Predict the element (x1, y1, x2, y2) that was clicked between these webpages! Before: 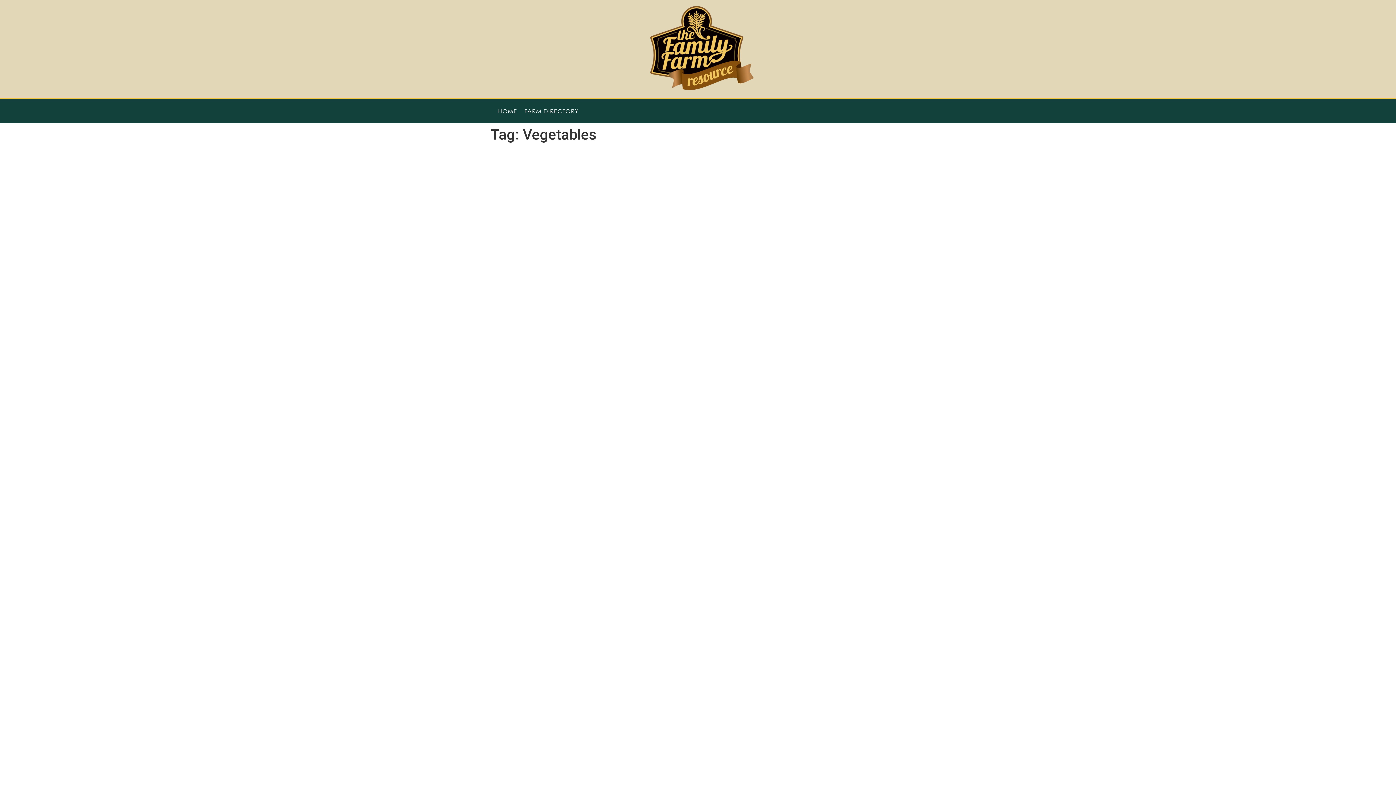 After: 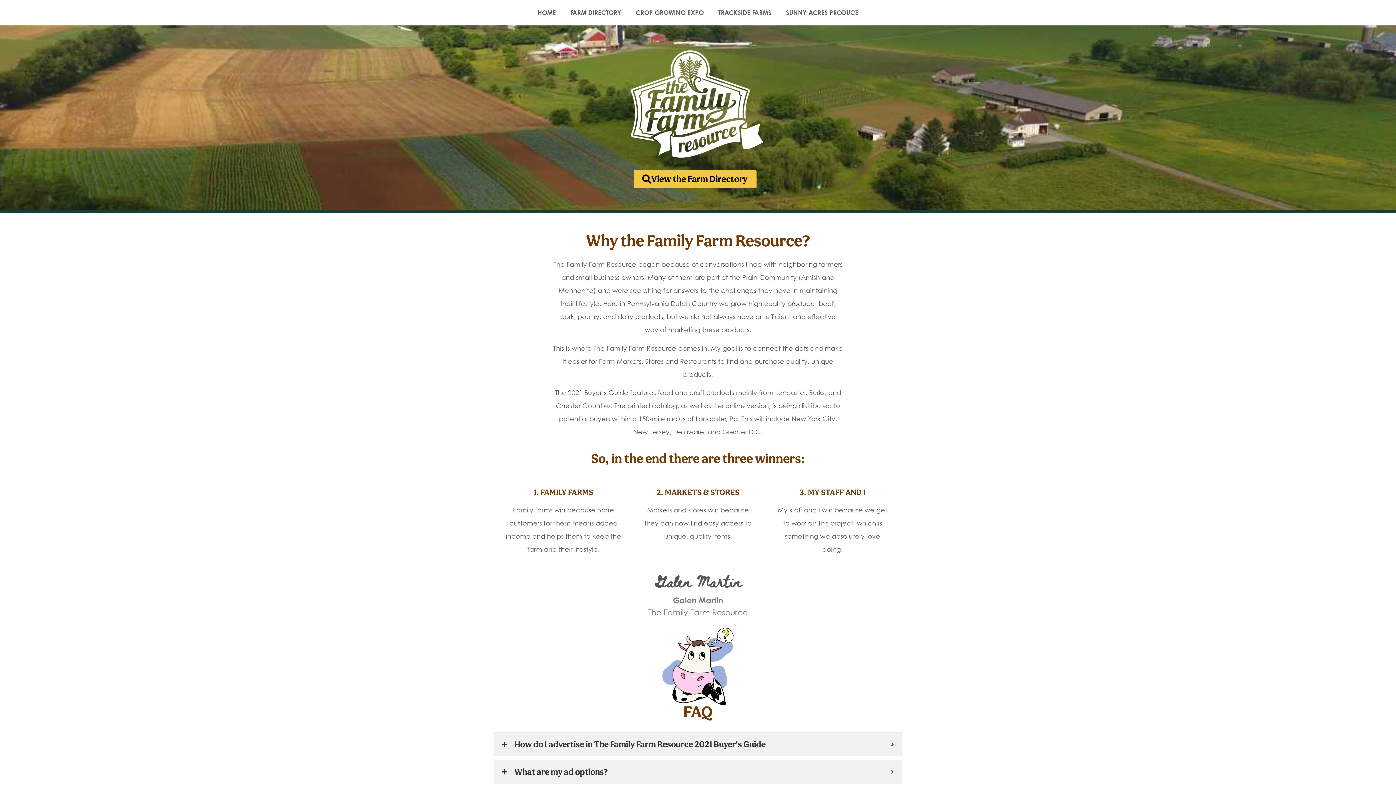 Action: bbox: (592, 3, 803, 94)